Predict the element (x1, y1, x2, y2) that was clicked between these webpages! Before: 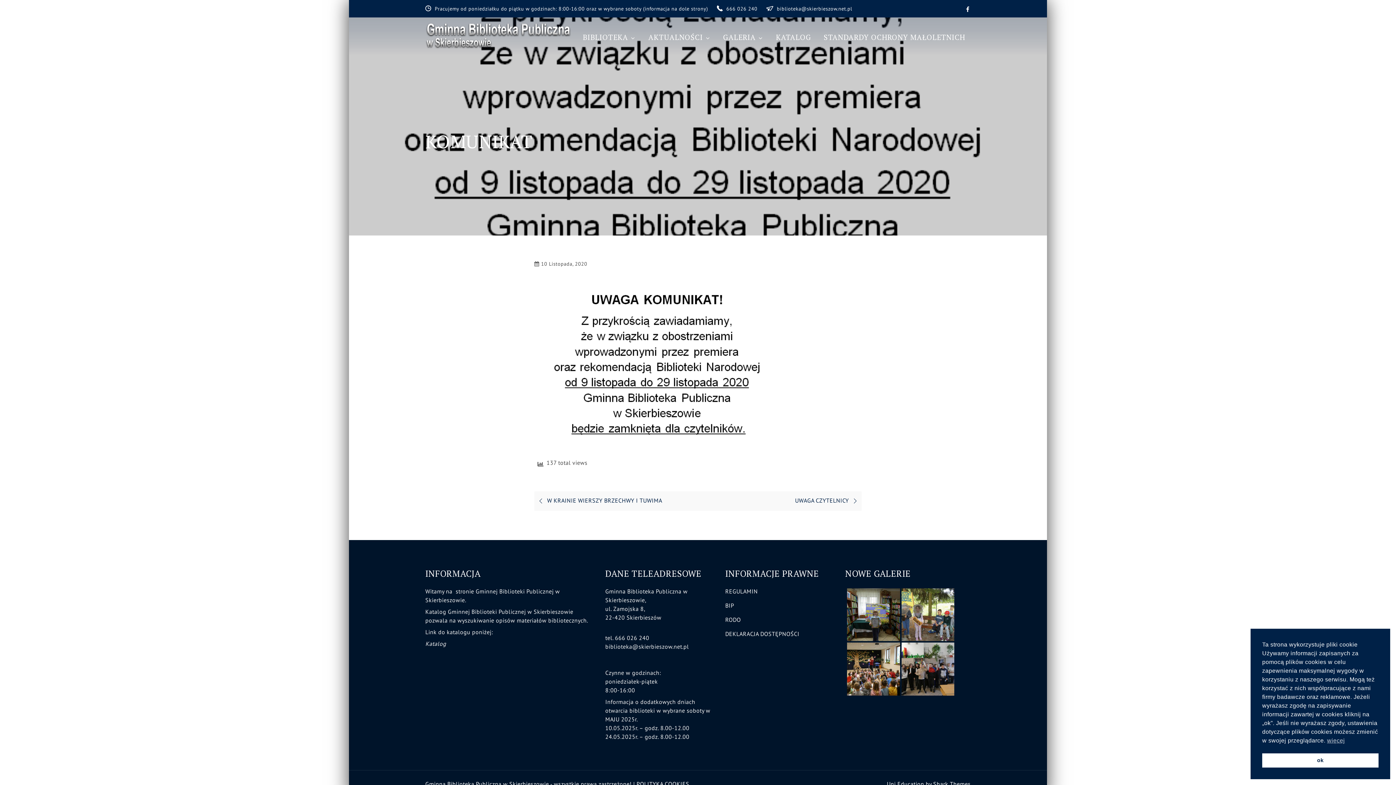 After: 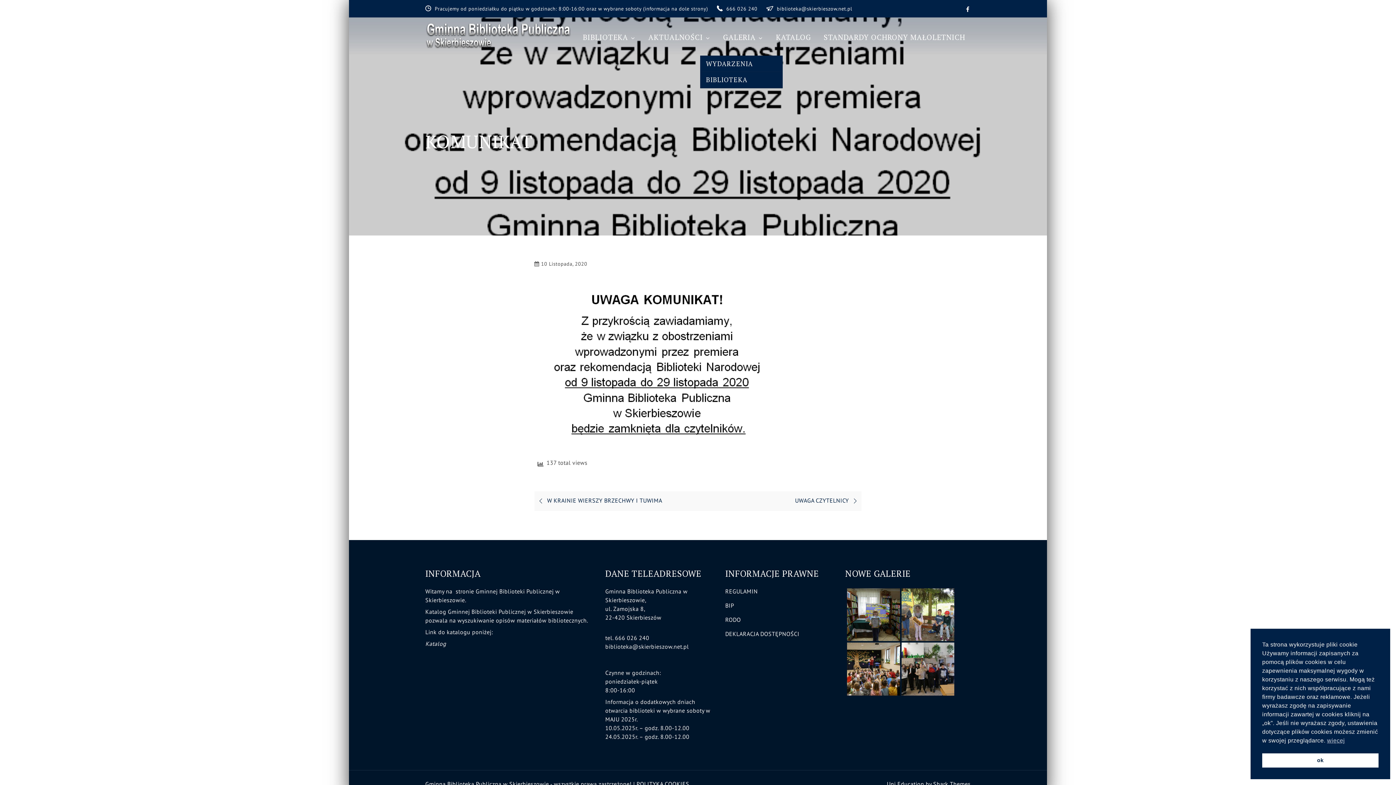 Action: bbox: (717, 19, 769, 55) label: GALERIA